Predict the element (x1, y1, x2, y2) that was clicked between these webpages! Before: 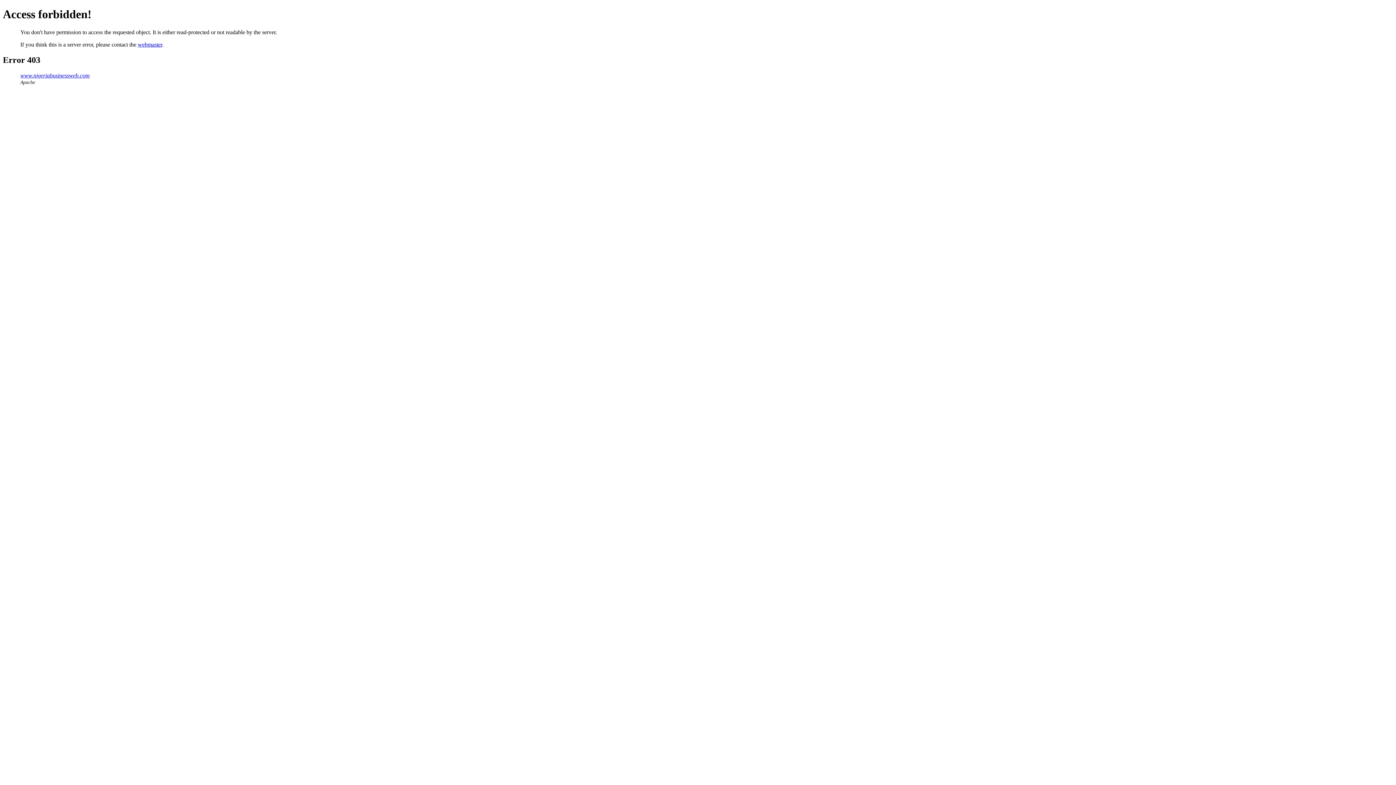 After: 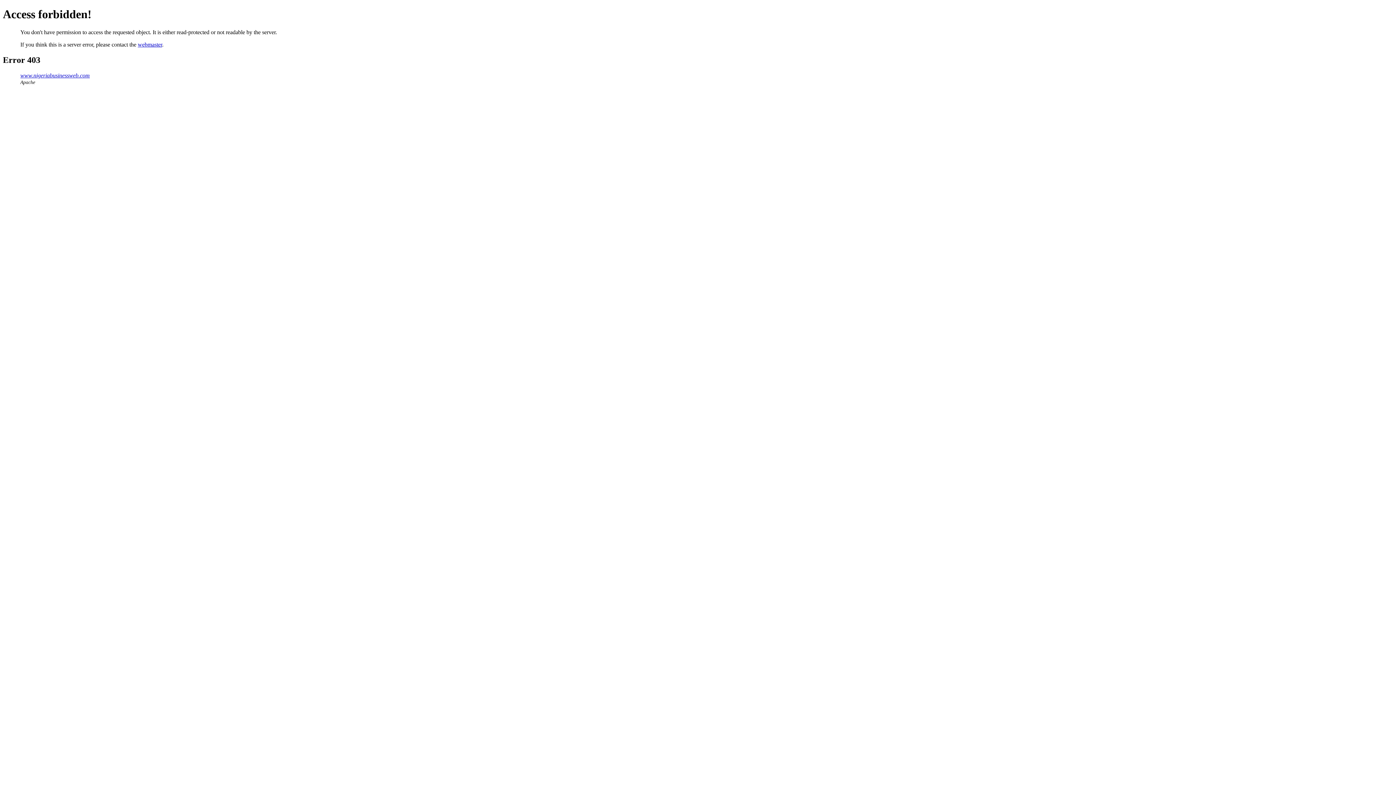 Action: label: webmaster bbox: (137, 41, 162, 47)